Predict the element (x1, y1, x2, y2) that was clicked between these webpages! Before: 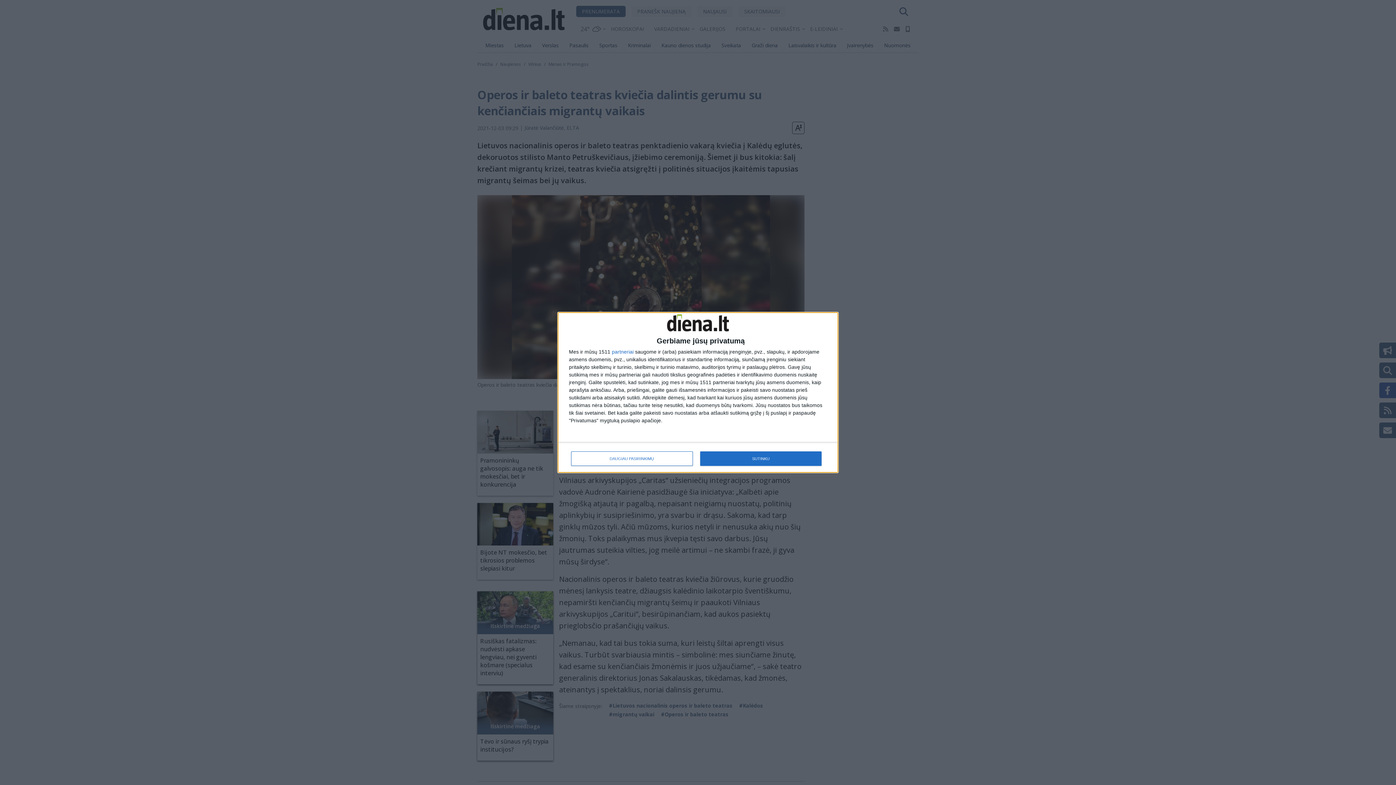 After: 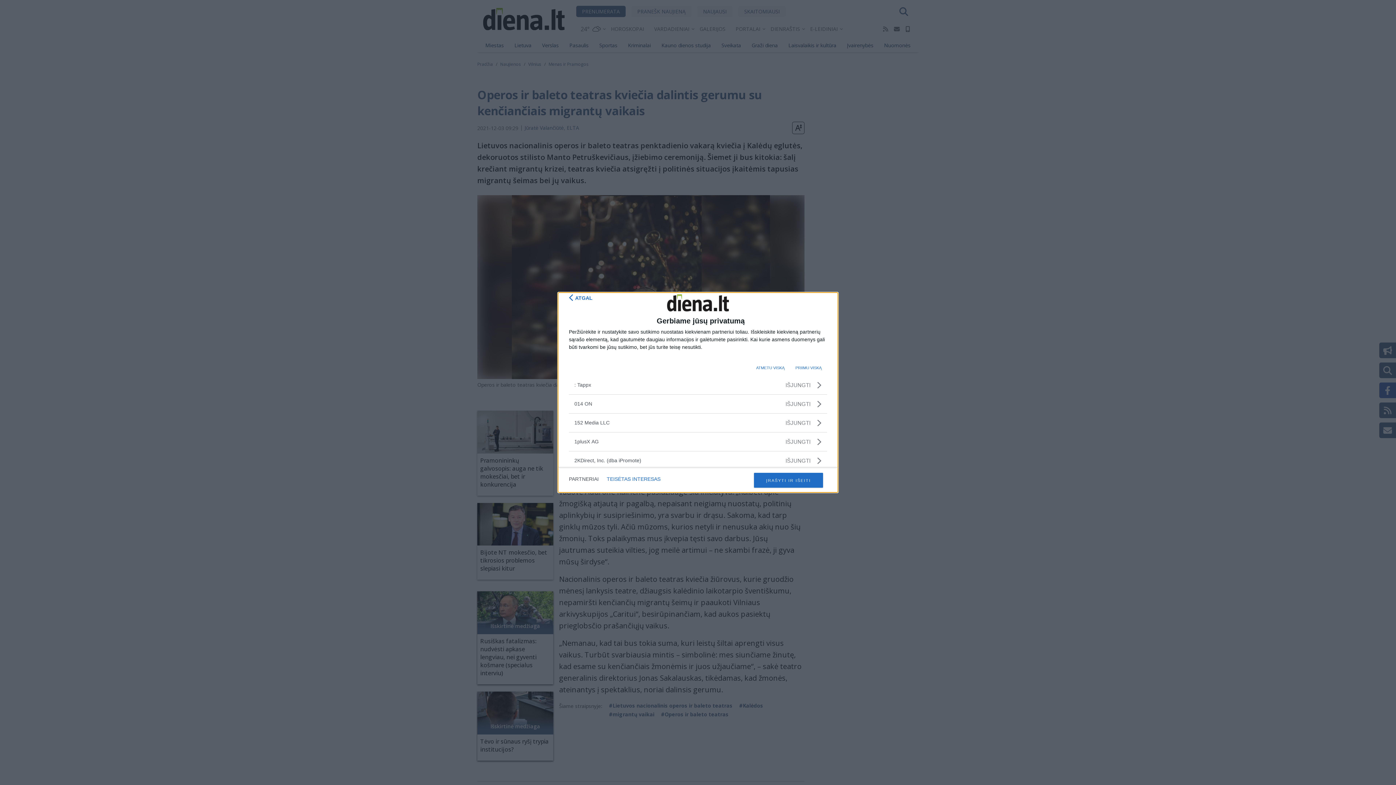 Action: label: partneriai bbox: (612, 349, 633, 354)